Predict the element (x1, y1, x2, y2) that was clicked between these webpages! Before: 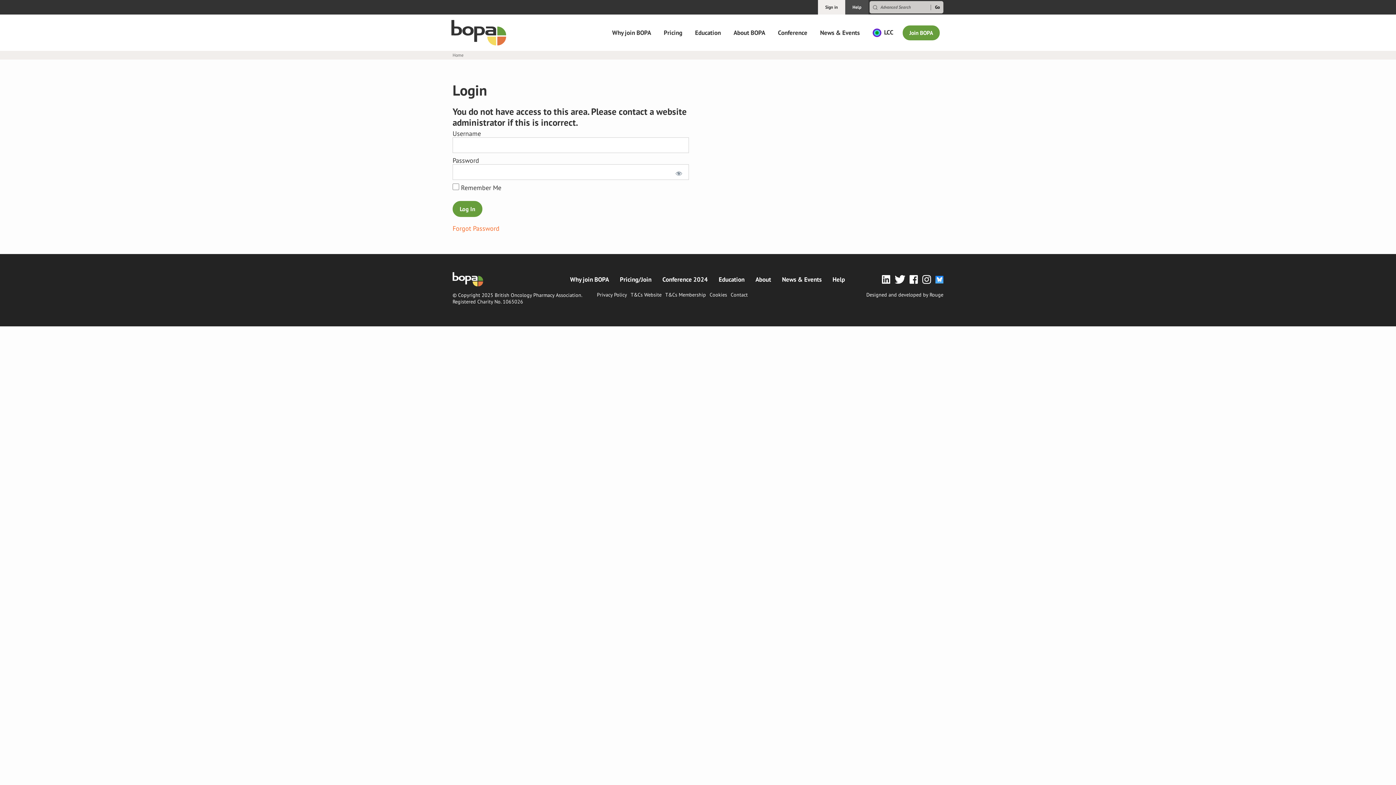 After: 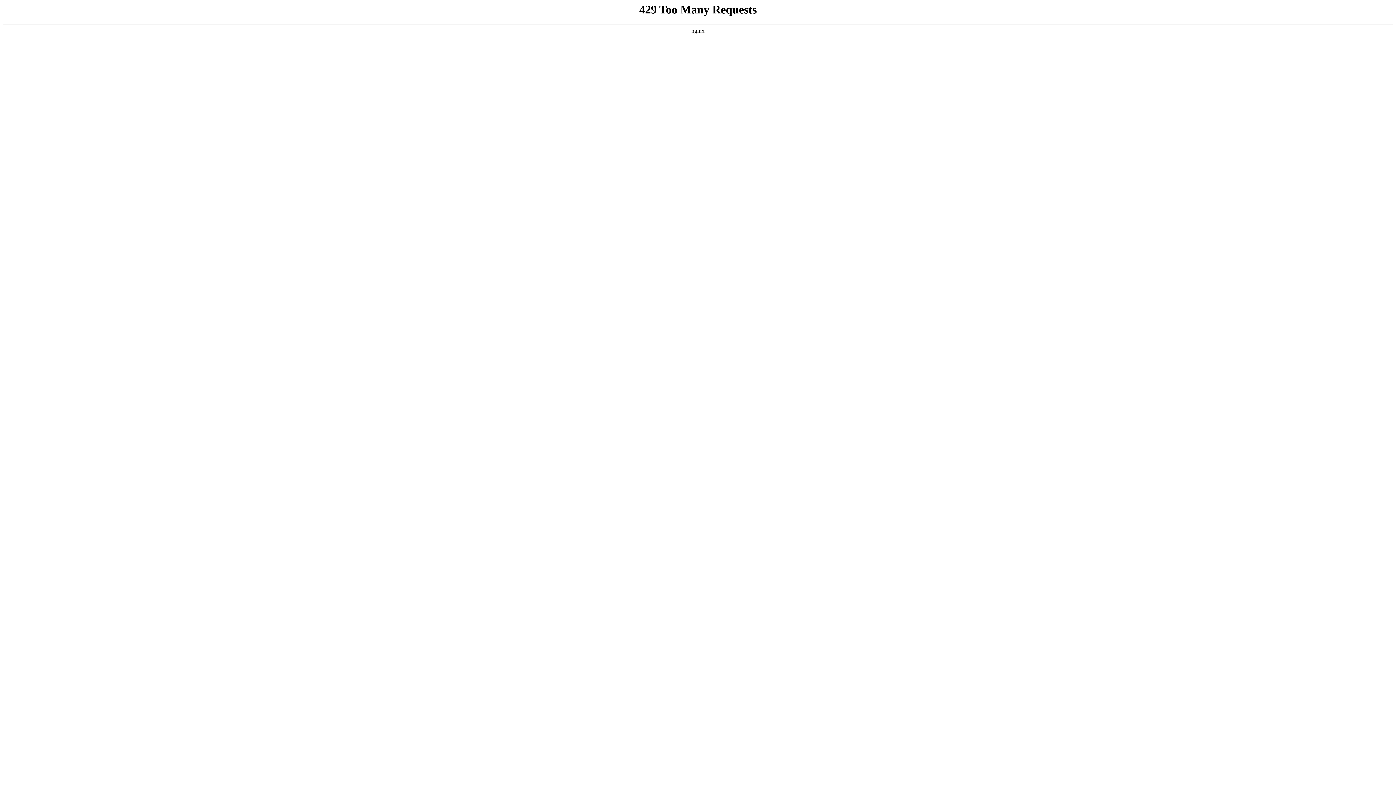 Action: bbox: (718, 275, 744, 283) label: Education